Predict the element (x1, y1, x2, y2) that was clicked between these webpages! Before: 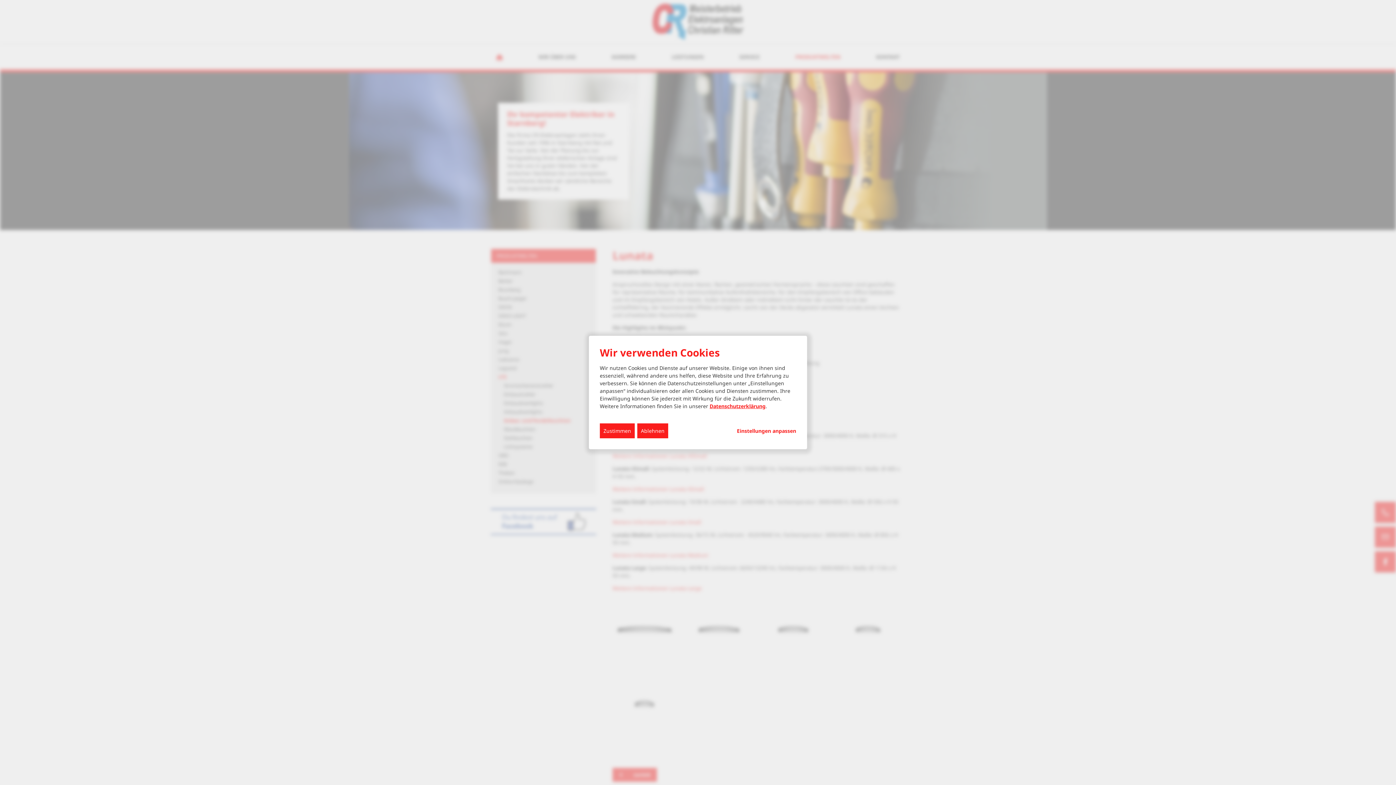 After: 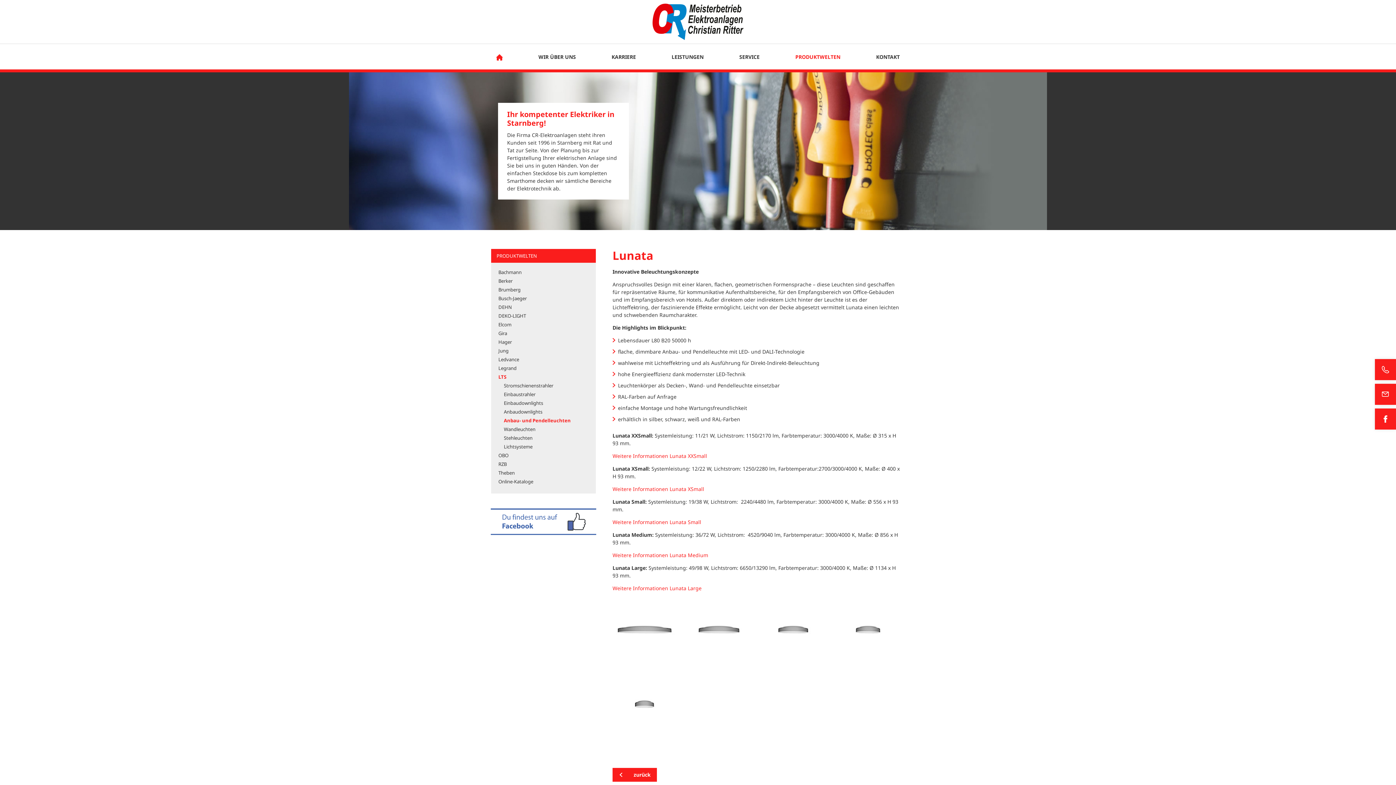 Action: bbox: (637, 423, 668, 438) label: Ablehnen